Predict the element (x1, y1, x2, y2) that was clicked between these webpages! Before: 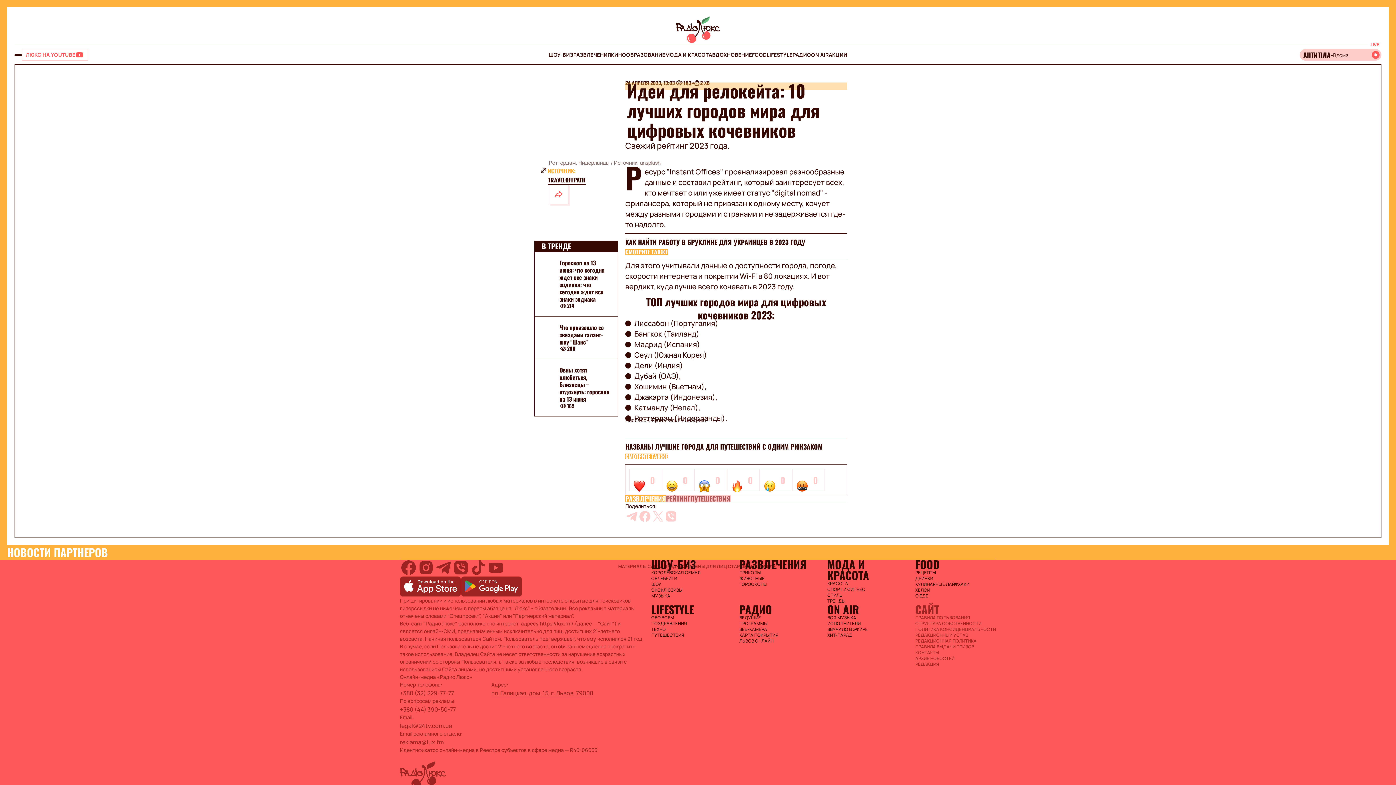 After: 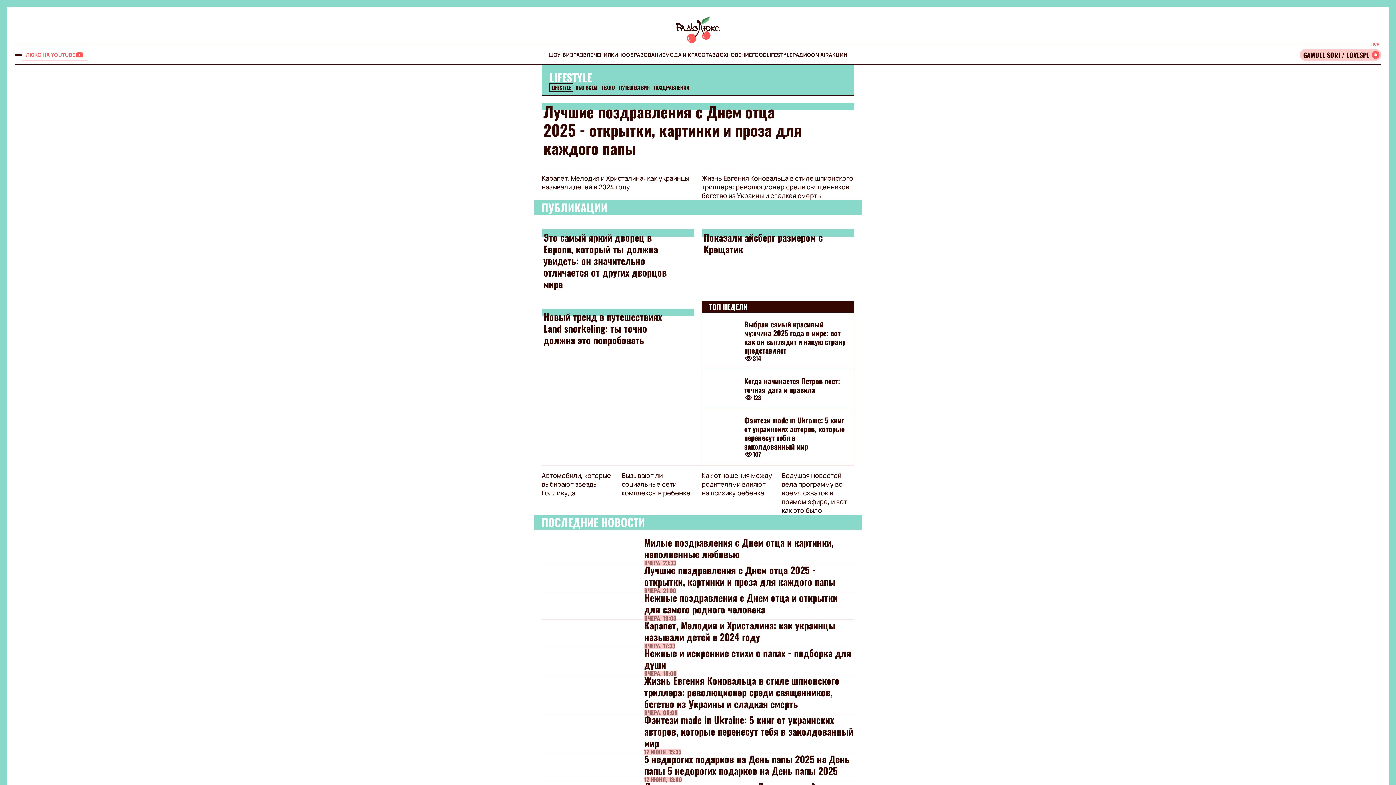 Action: label: LIFESTYLE bbox: (767, 51, 792, 58)